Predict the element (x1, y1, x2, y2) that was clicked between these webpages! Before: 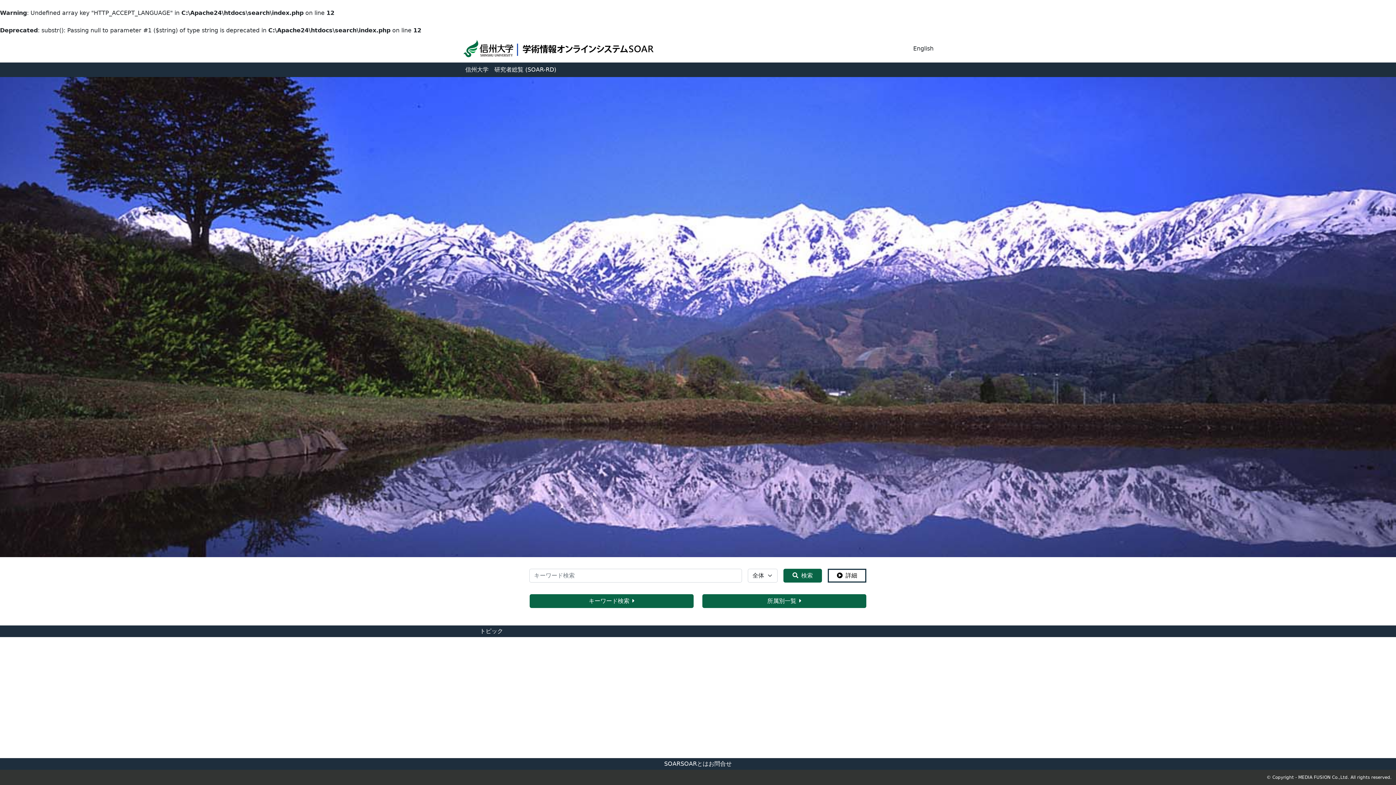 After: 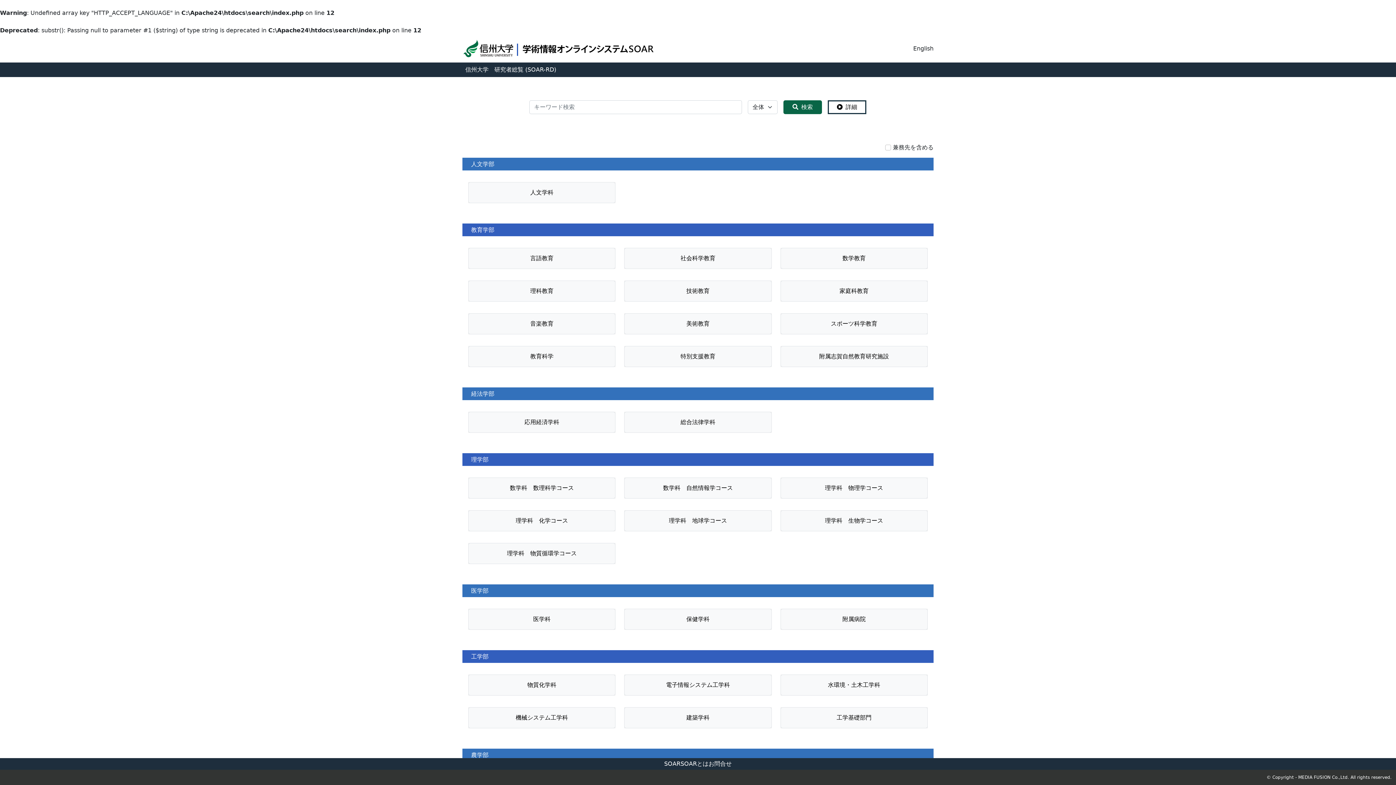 Action: bbox: (491, 62, 559, 77) label: 研究者総覧 (SOAR-RD)